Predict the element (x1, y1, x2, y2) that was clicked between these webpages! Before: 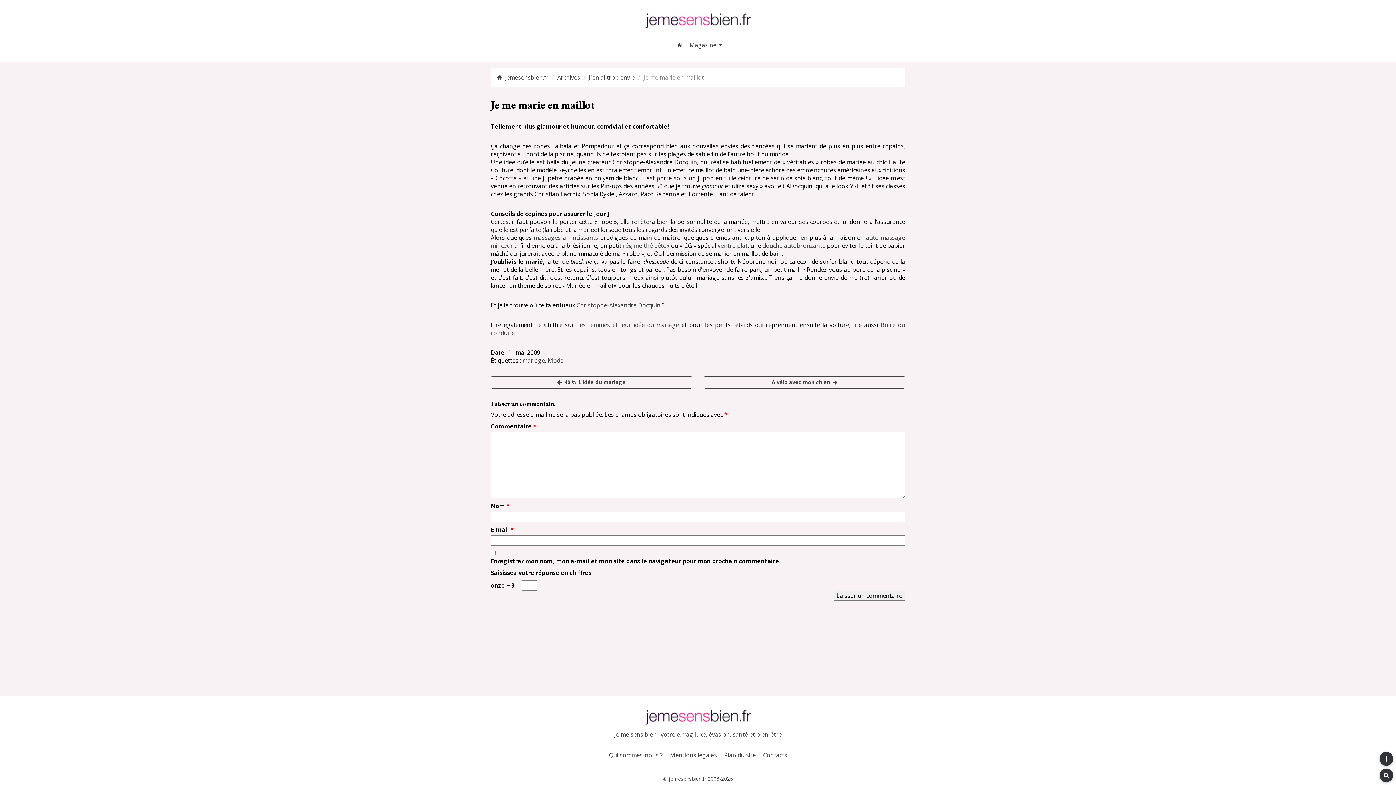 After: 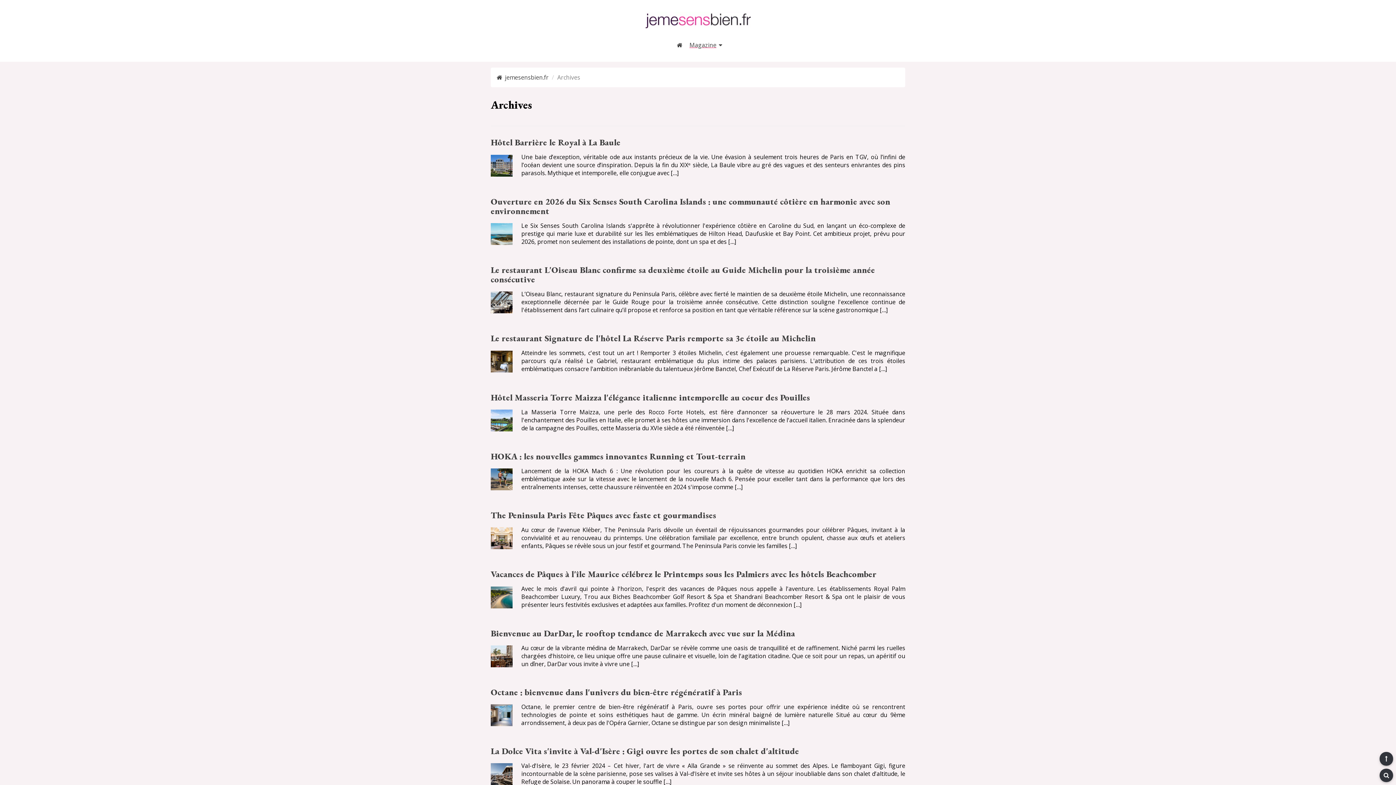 Action: bbox: (689, 40, 722, 50) label: Magazine